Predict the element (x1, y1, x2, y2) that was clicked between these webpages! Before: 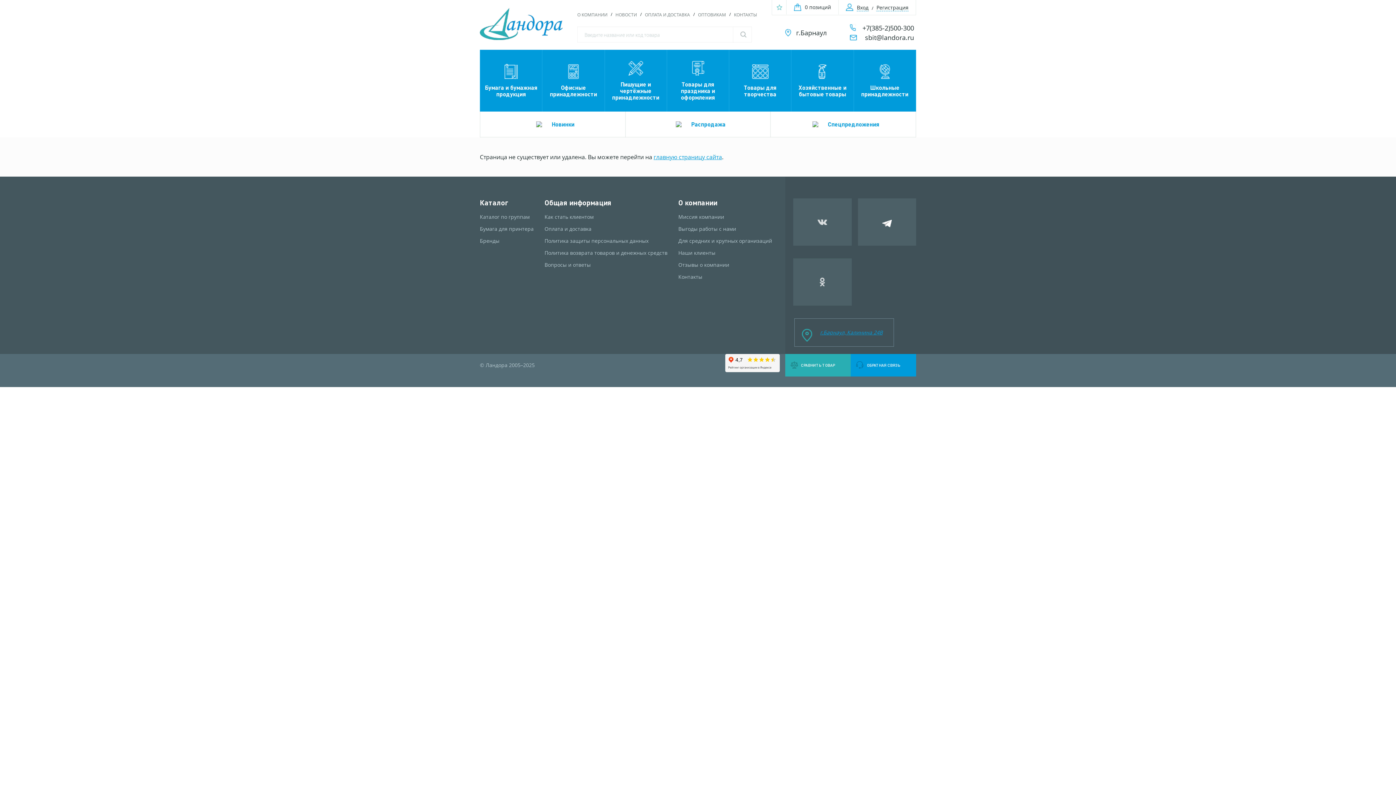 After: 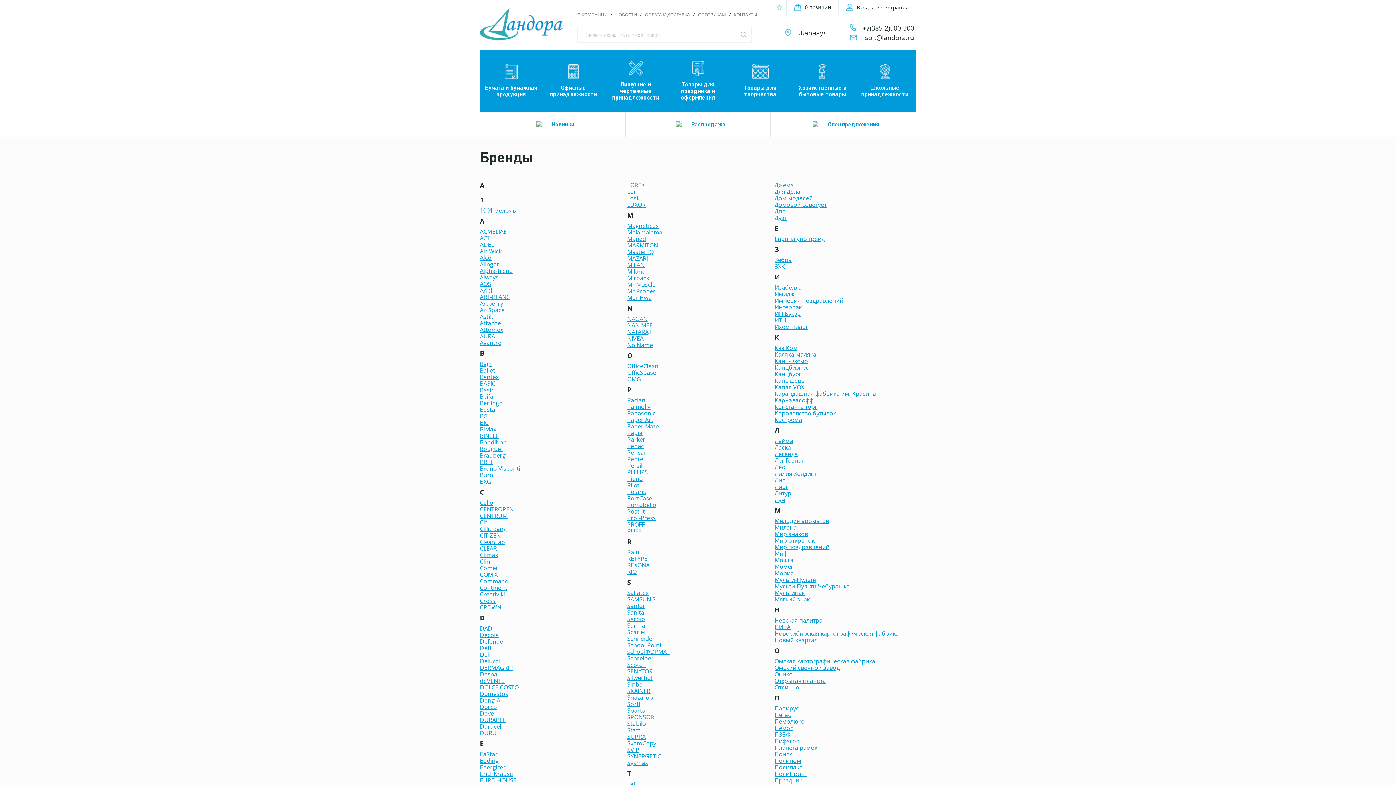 Action: bbox: (480, 238, 533, 244) label: Бренды